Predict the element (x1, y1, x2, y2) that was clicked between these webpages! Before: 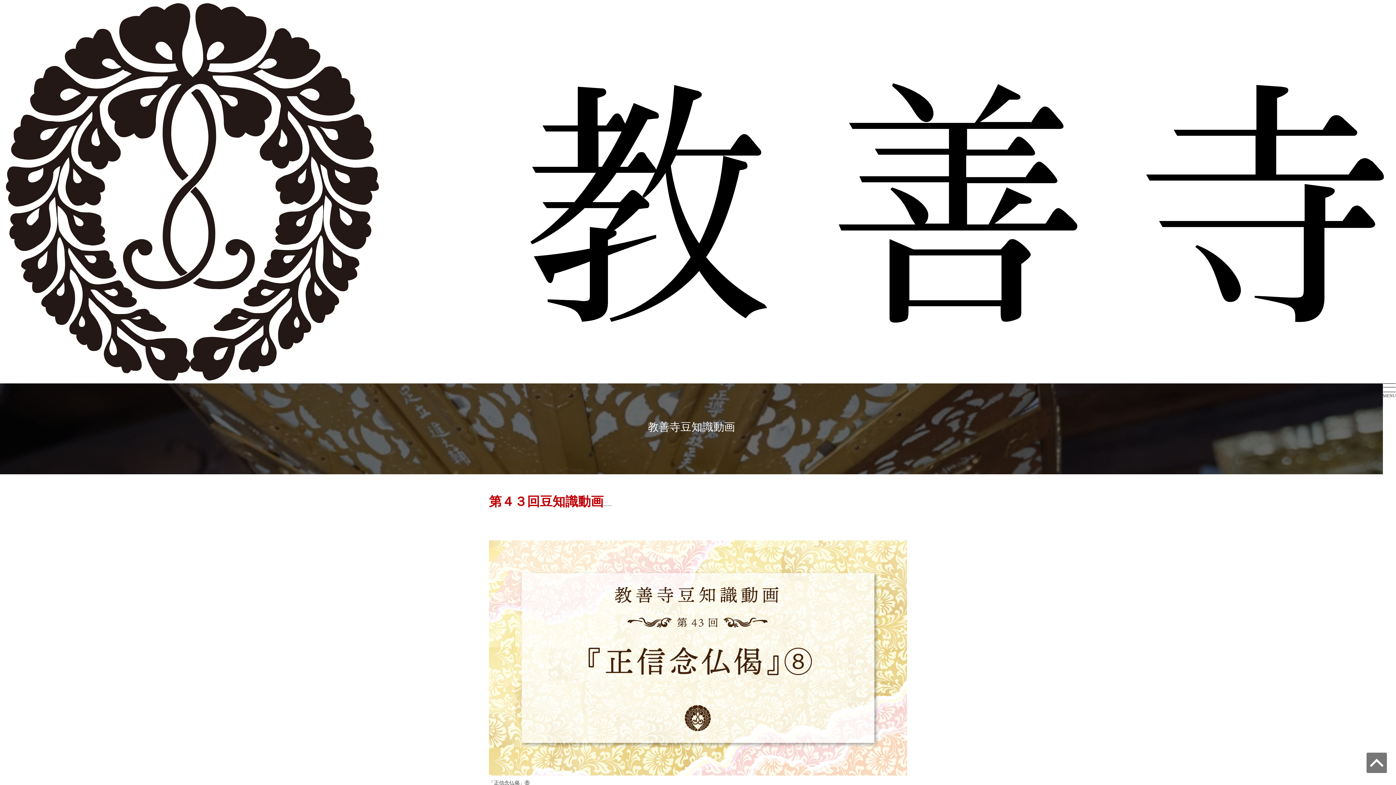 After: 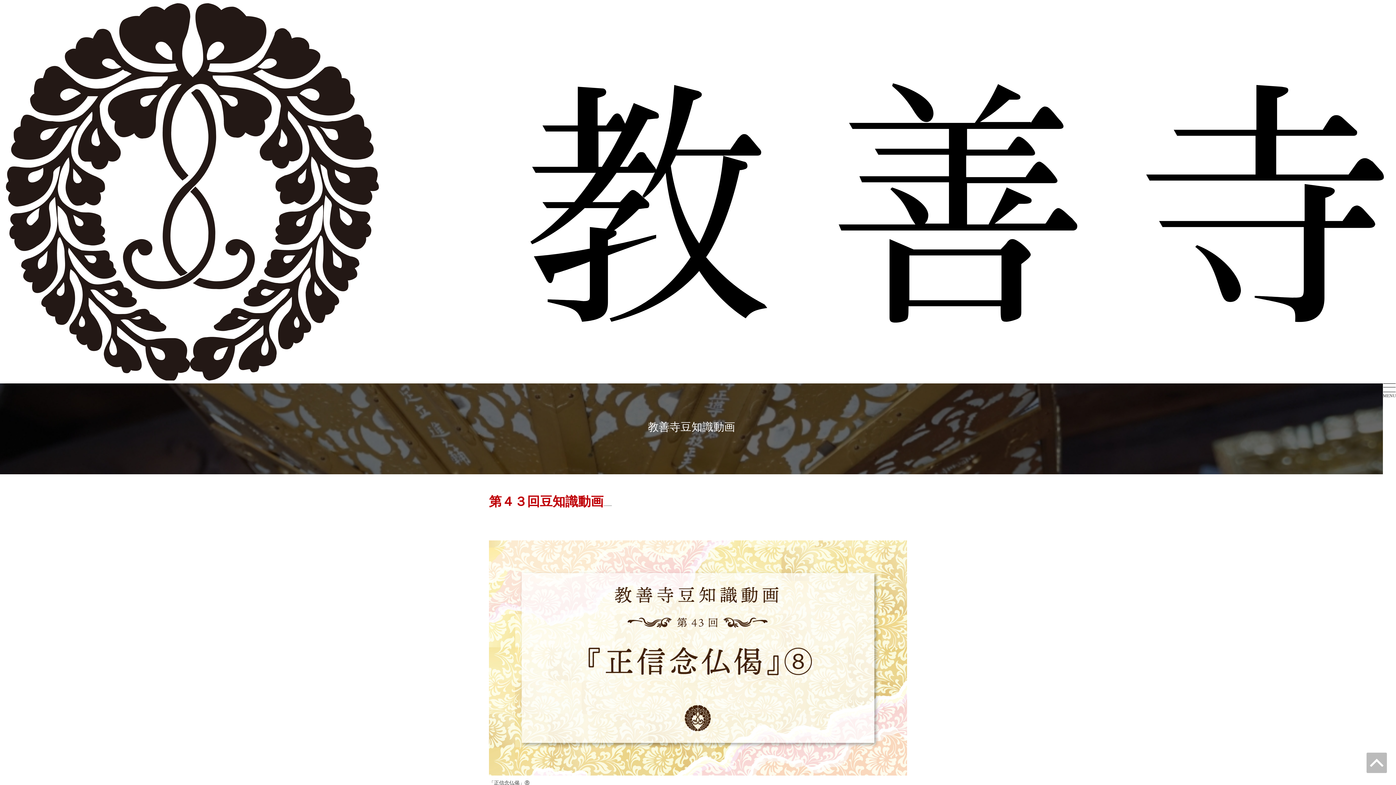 Action: bbox: (1366, 769, 1387, 774)